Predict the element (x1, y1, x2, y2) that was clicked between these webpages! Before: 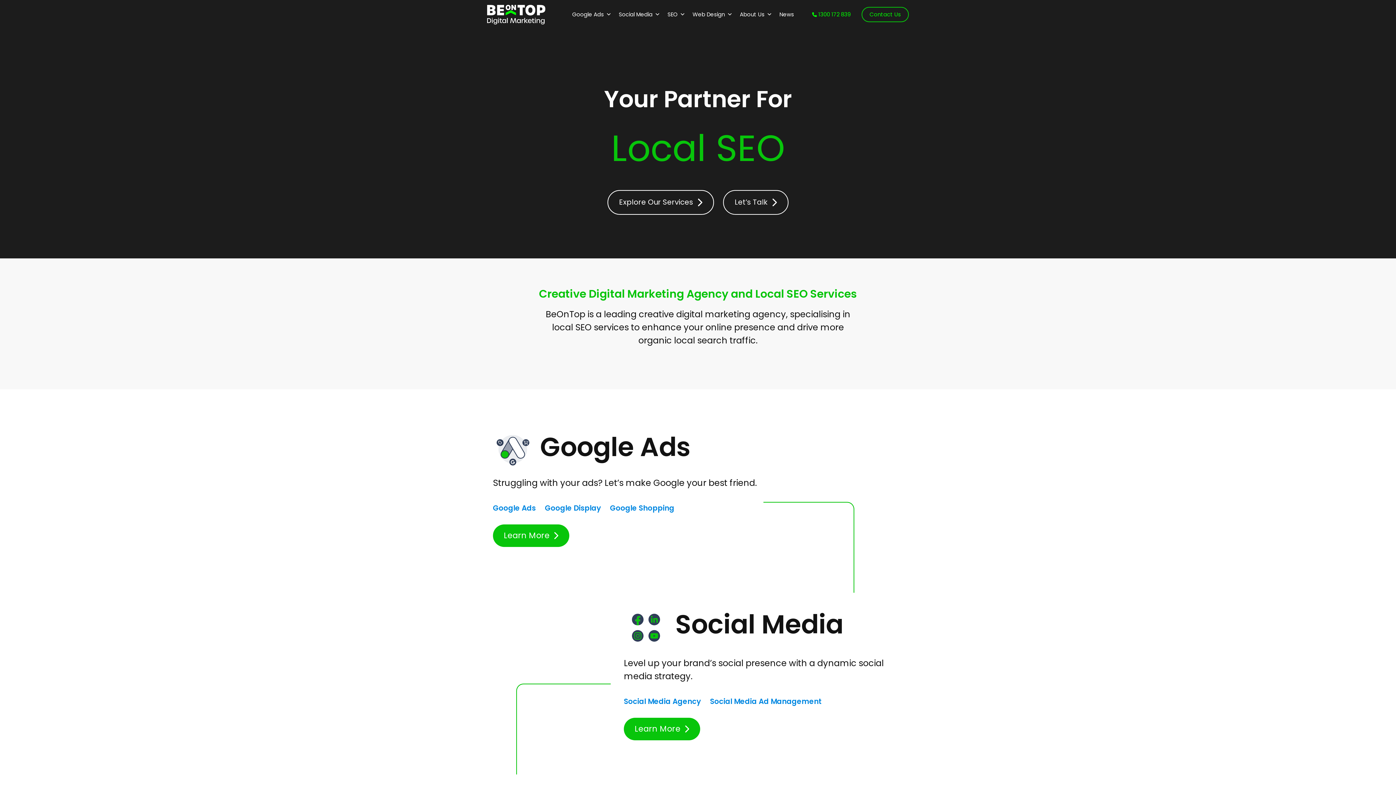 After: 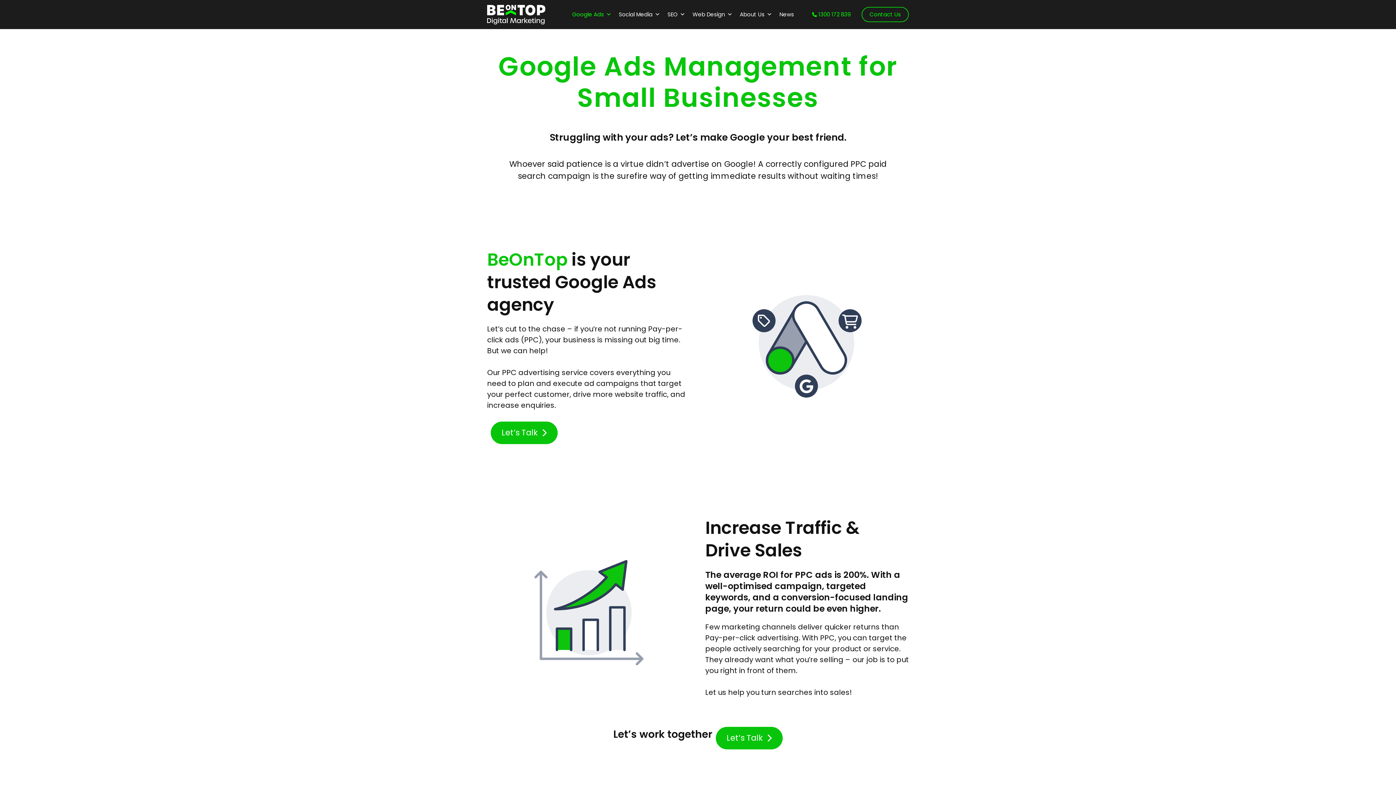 Action: bbox: (493, 503, 536, 513) label: Google Ads